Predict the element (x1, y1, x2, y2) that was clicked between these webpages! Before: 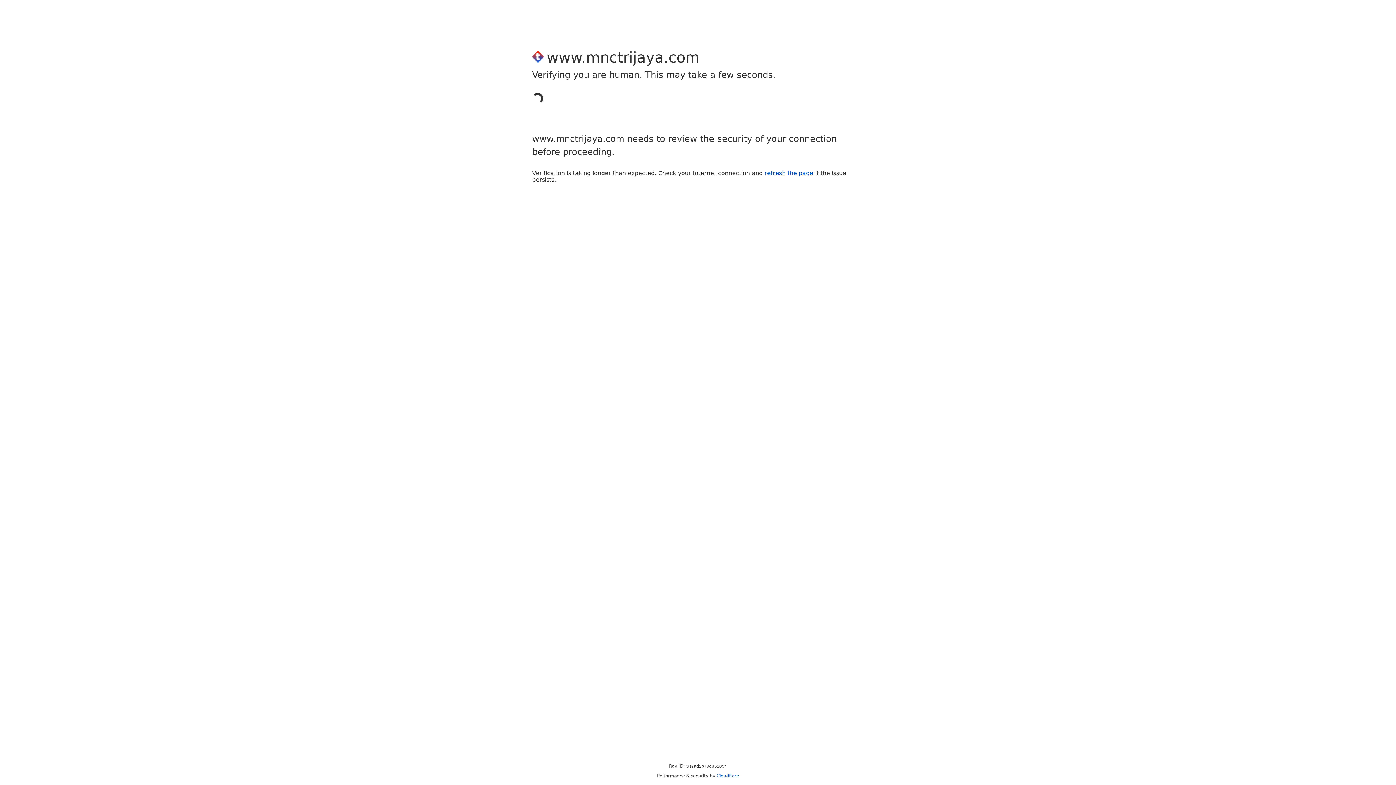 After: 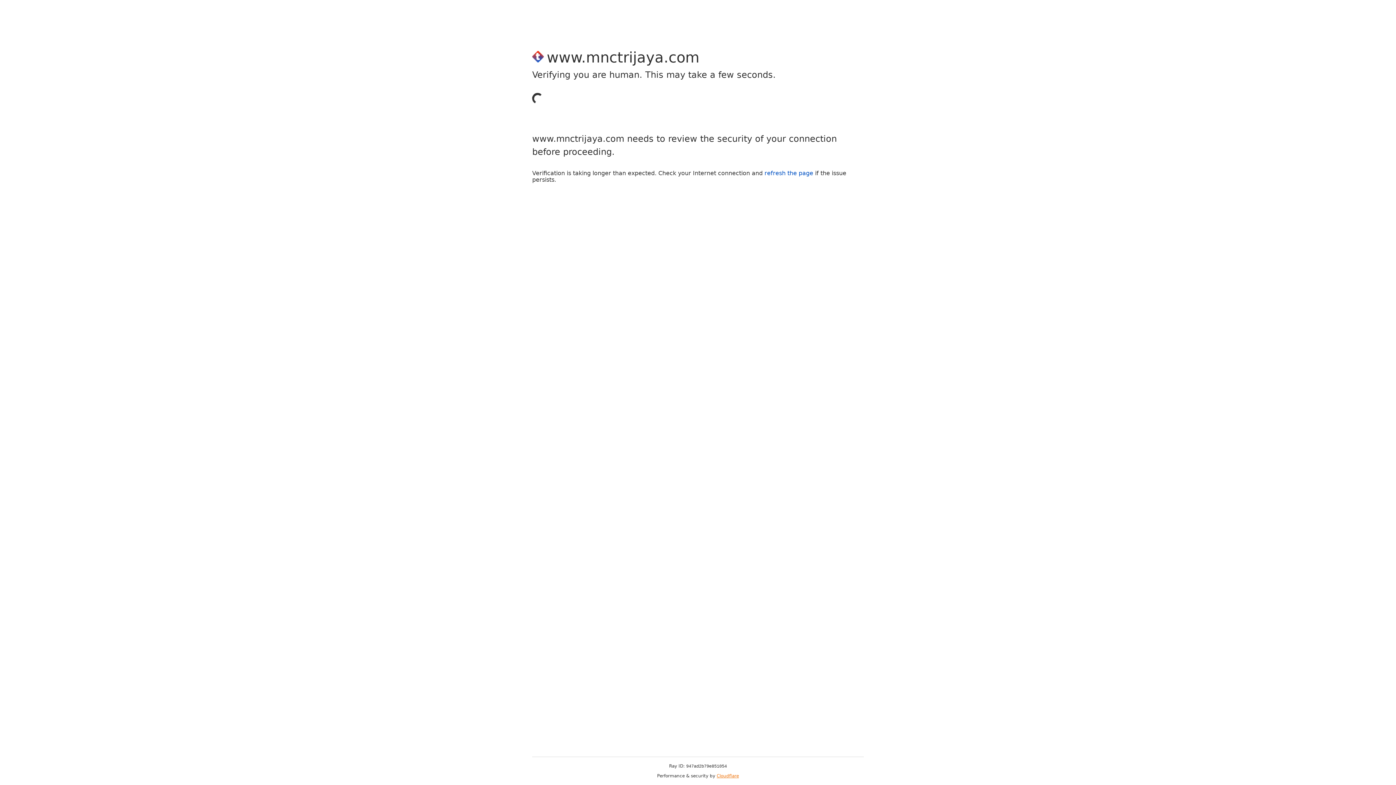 Action: label: Cloudflare bbox: (716, 773, 739, 778)